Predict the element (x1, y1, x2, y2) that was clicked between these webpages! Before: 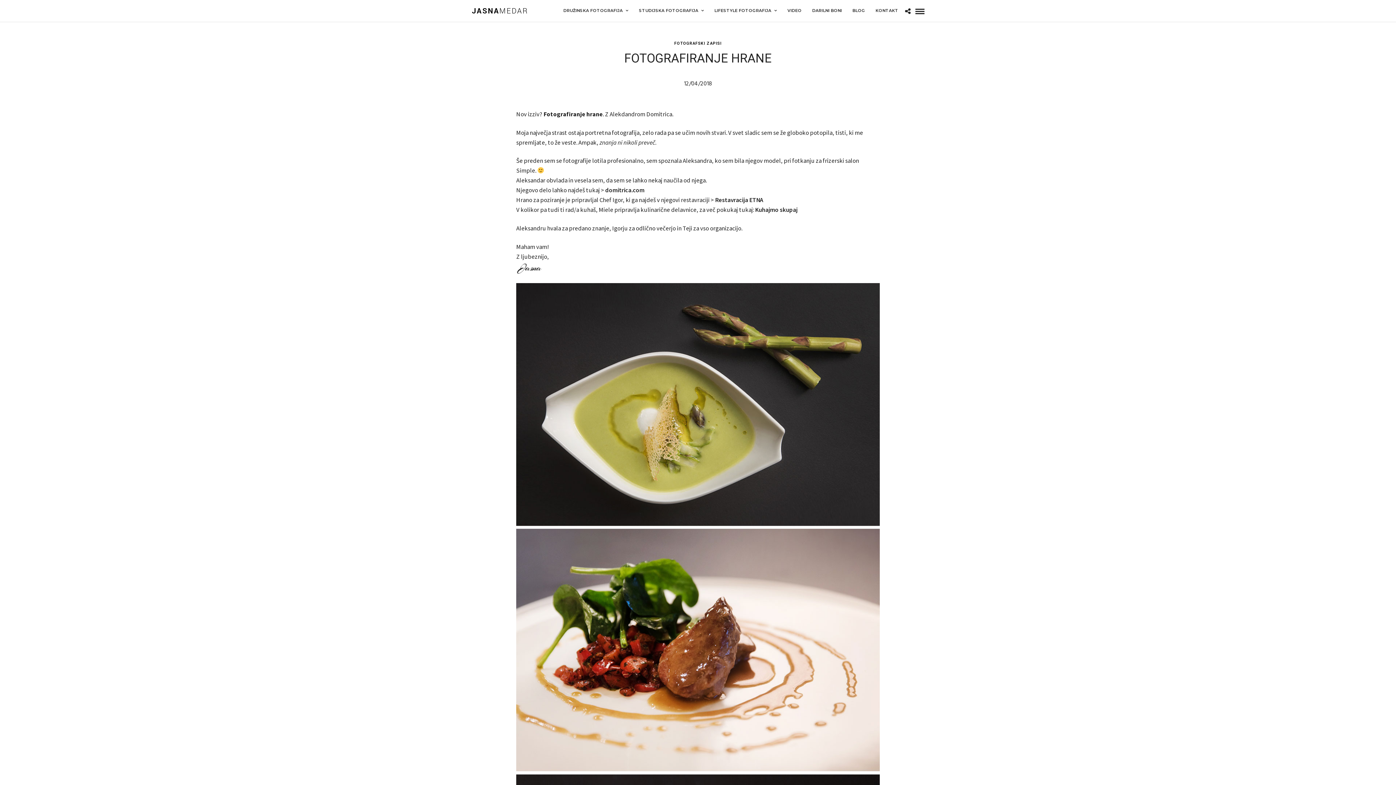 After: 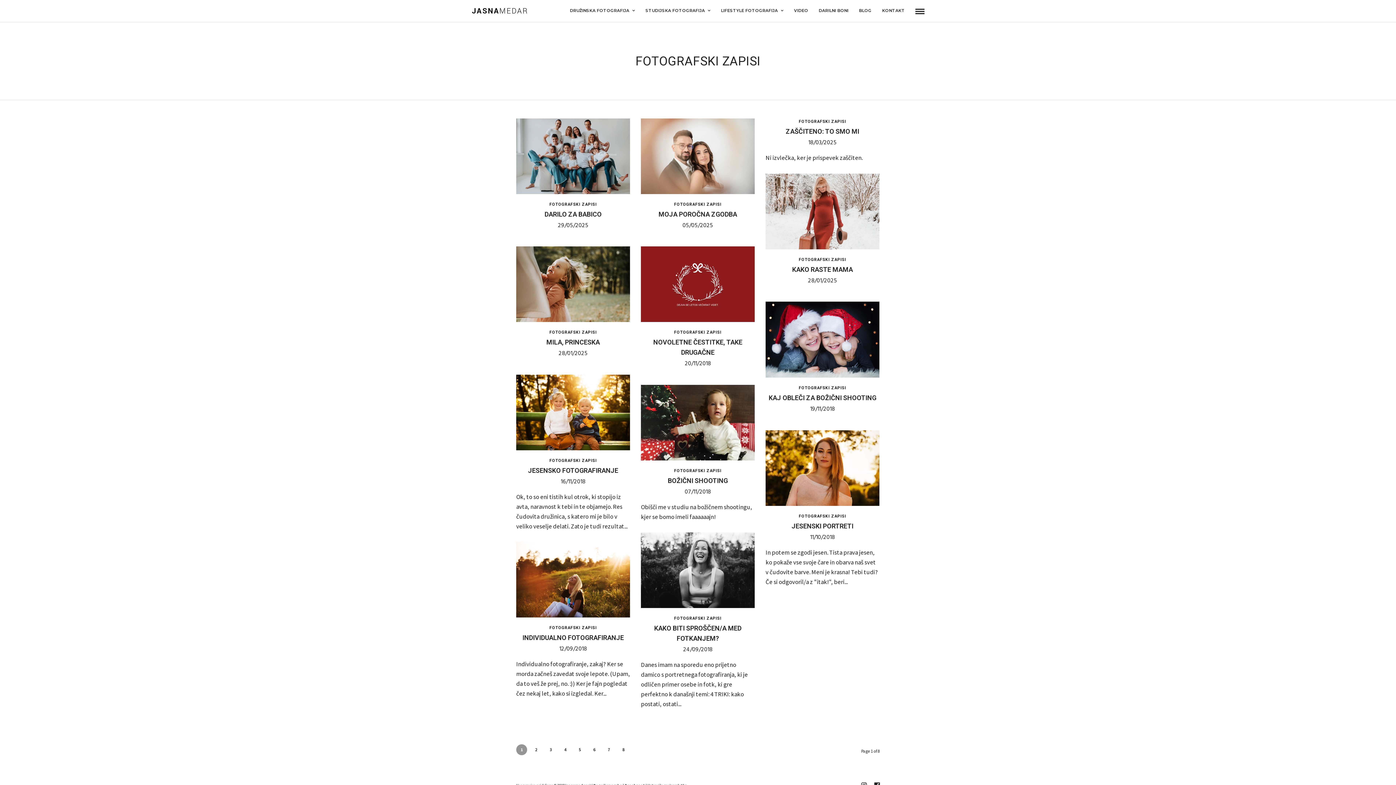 Action: label: FOTOGRAFSKI ZAPISI bbox: (674, 41, 721, 45)